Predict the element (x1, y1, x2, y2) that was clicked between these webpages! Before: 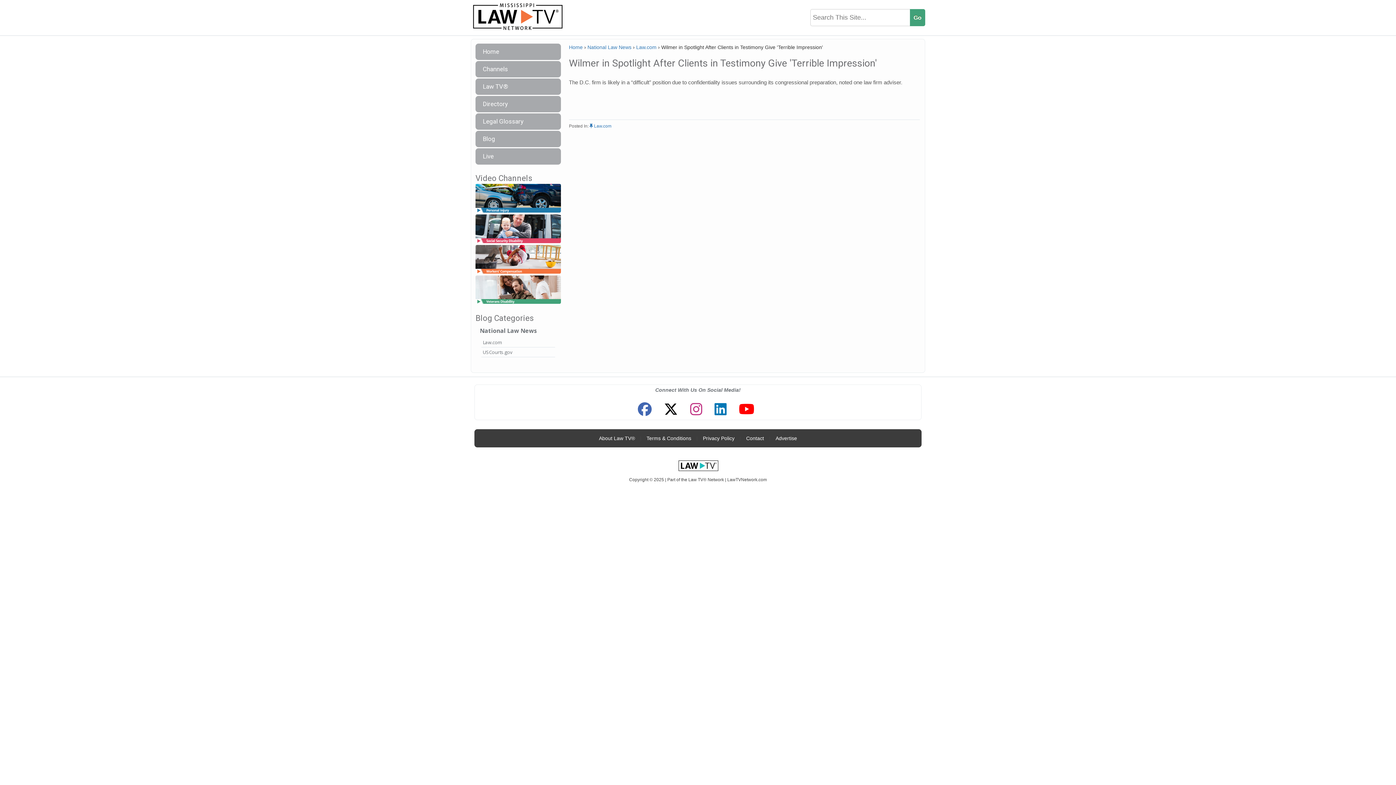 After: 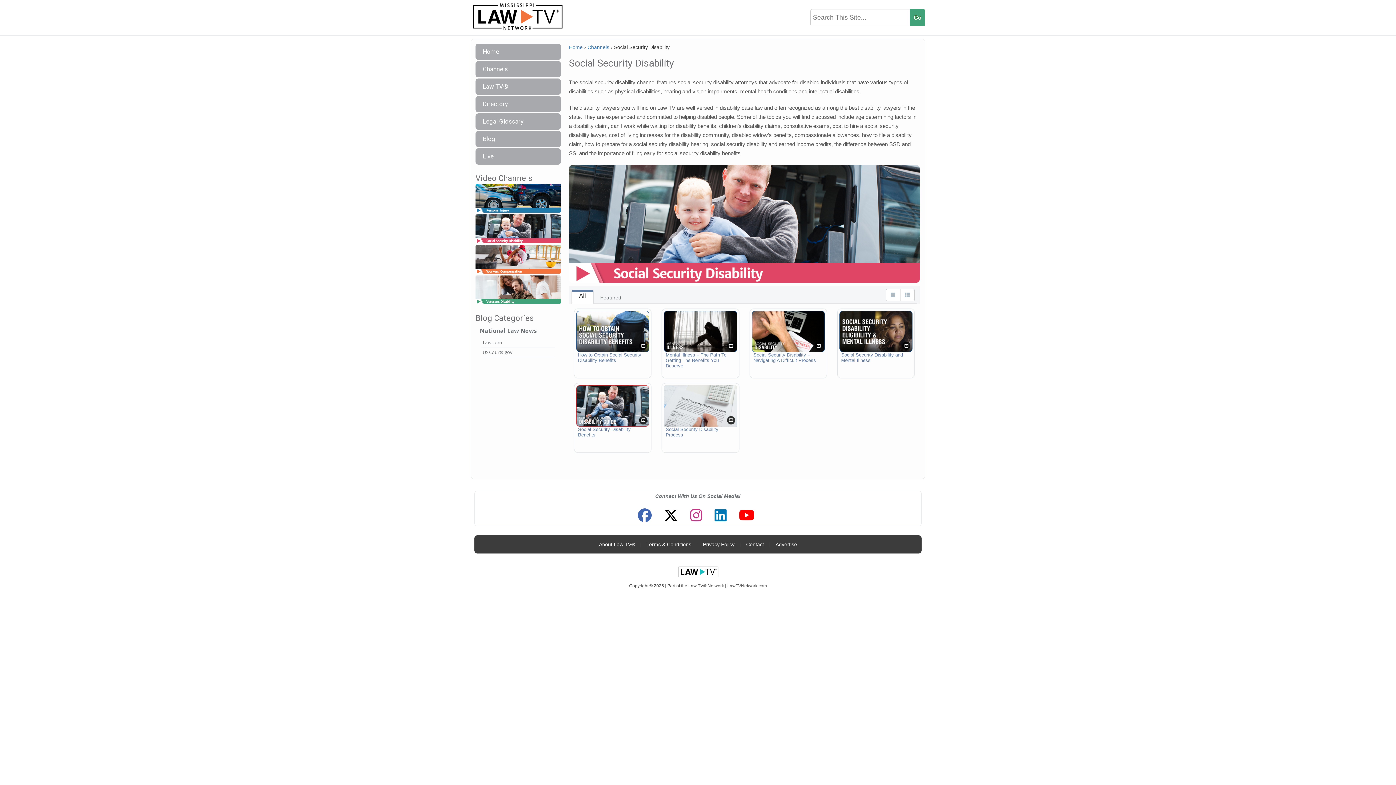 Action: bbox: (475, 225, 561, 232)